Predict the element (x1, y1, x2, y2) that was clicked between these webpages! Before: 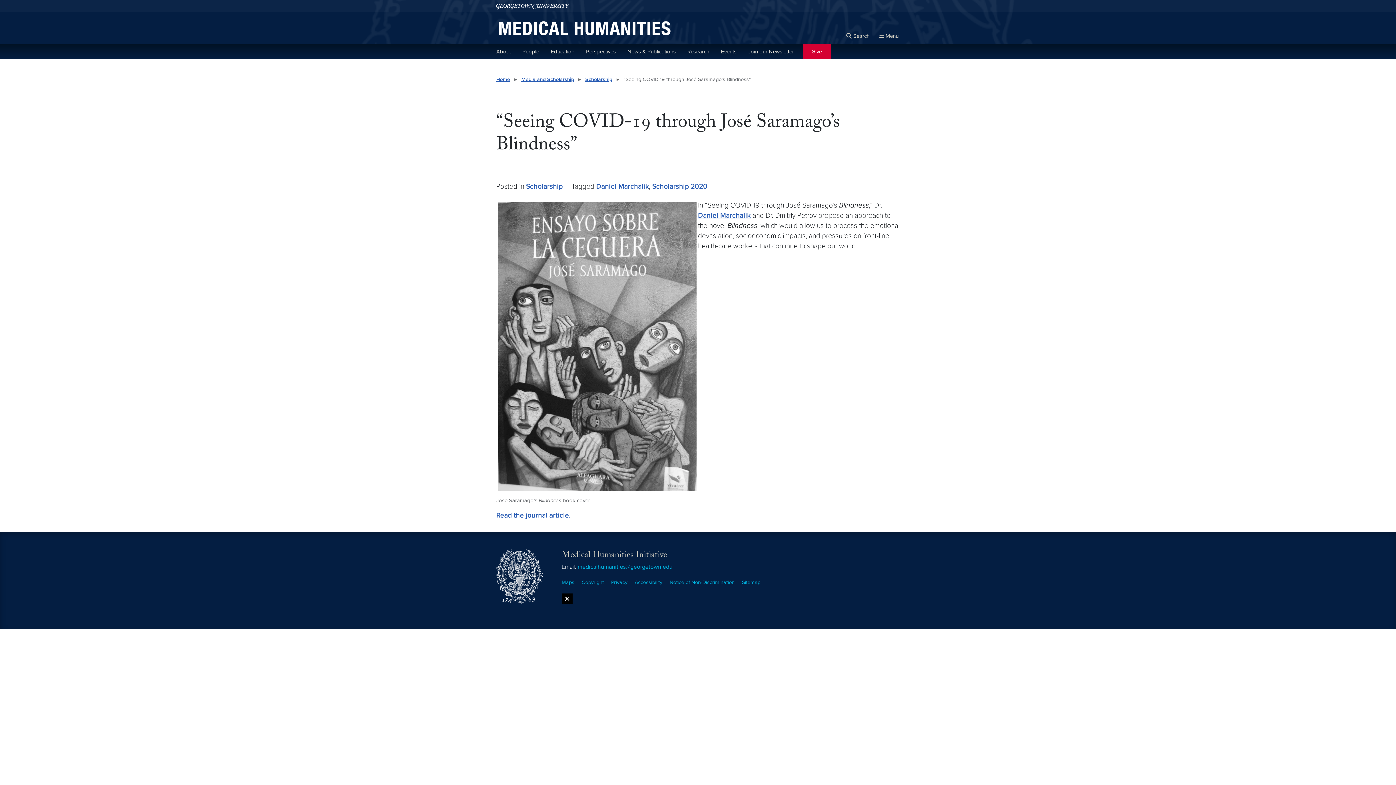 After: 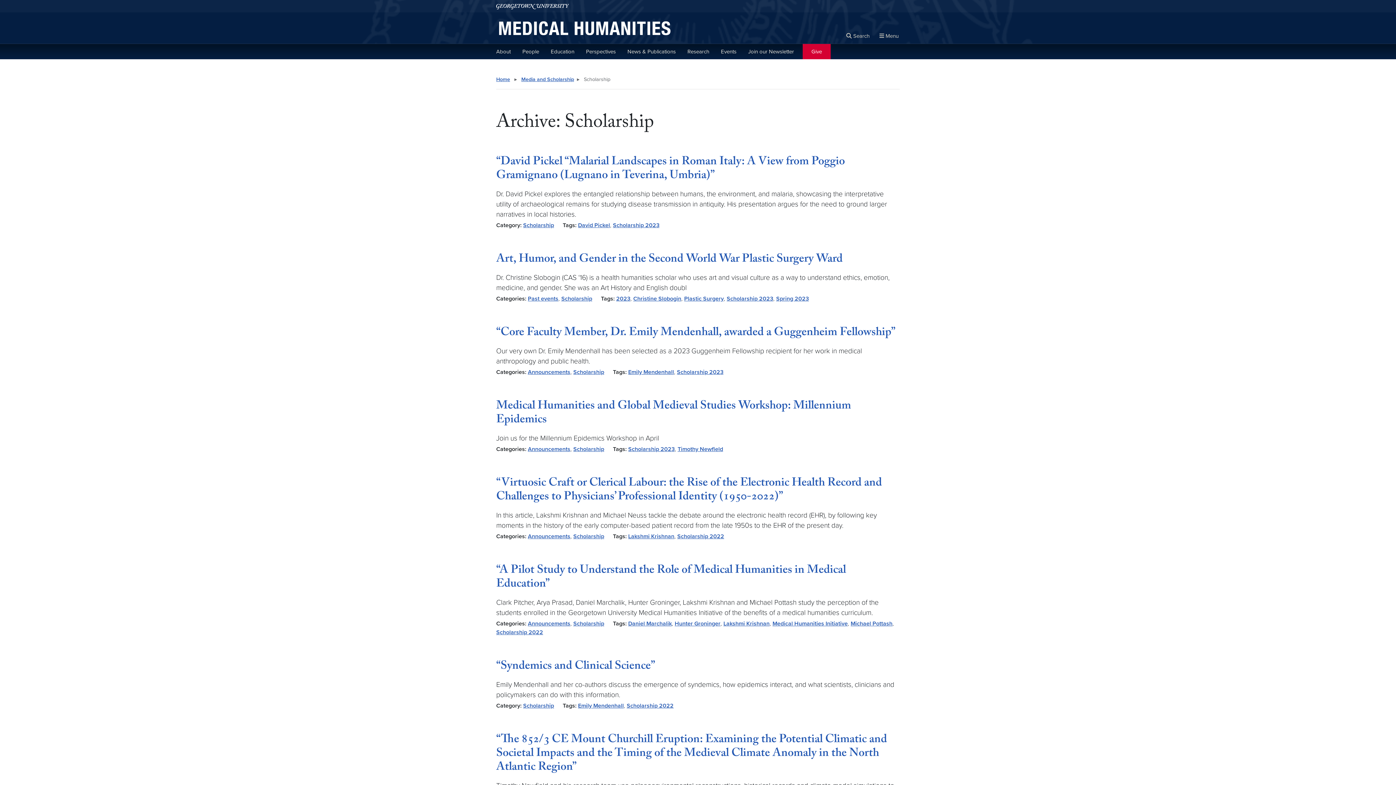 Action: label: Scholarship bbox: (585, 76, 612, 82)